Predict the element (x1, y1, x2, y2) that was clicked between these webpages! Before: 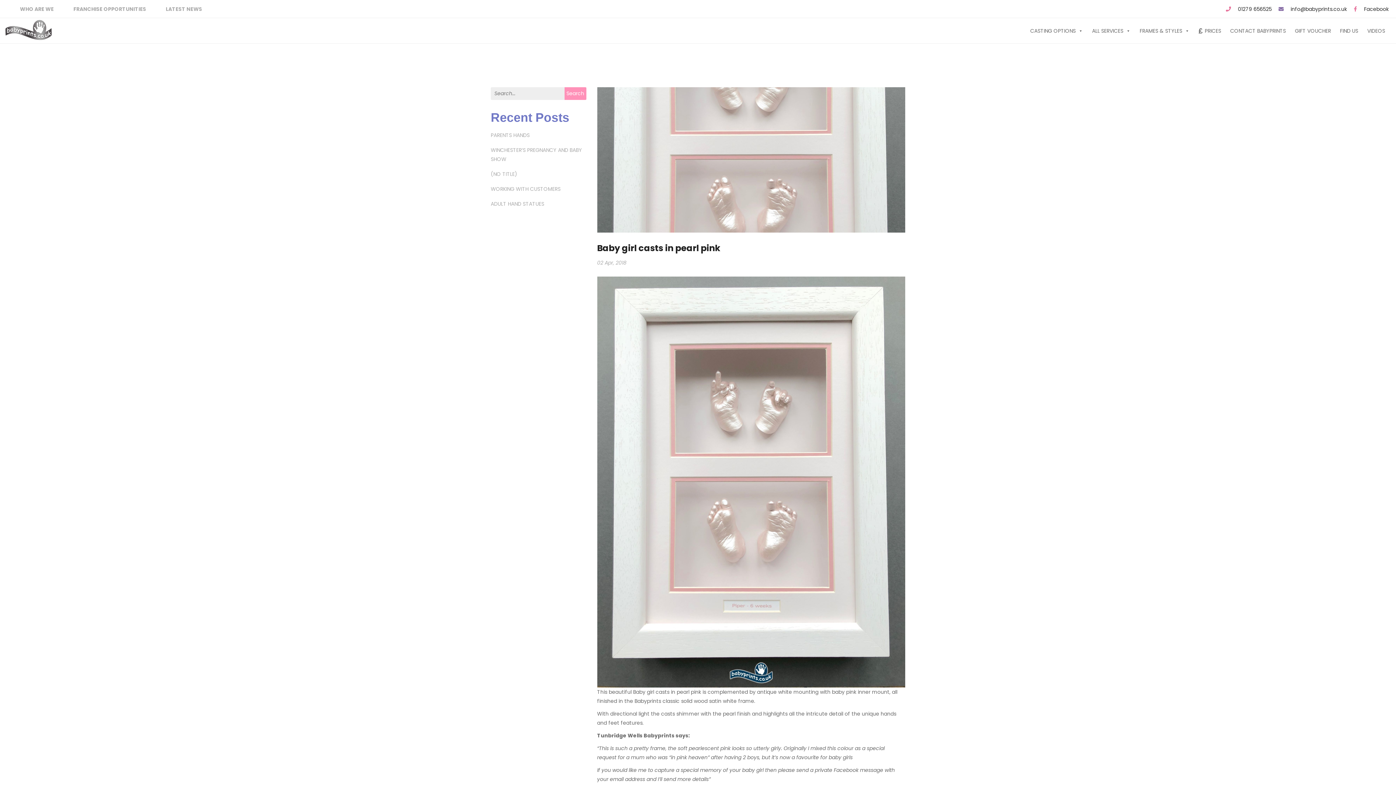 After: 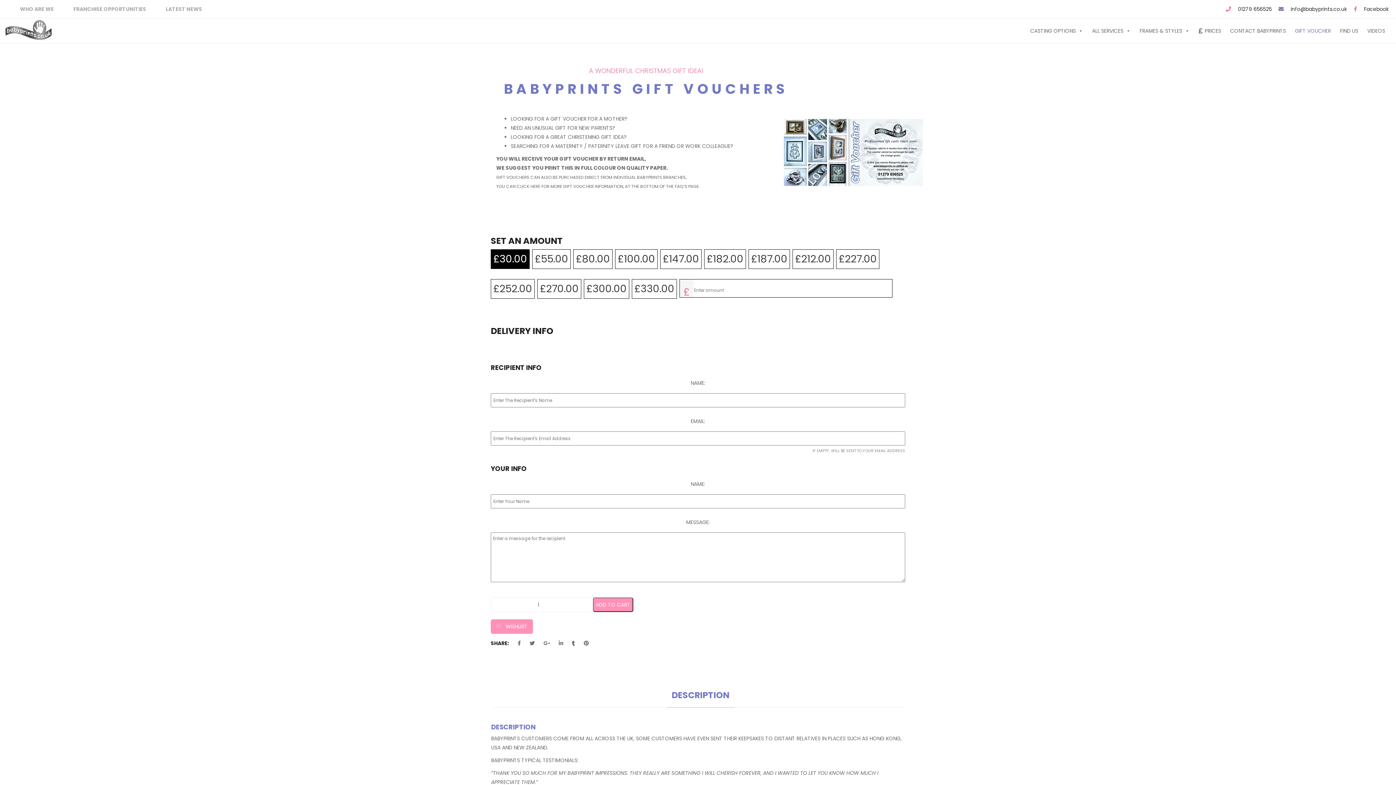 Action: bbox: (1291, 27, 1334, 40) label: GIFT VOUCHER